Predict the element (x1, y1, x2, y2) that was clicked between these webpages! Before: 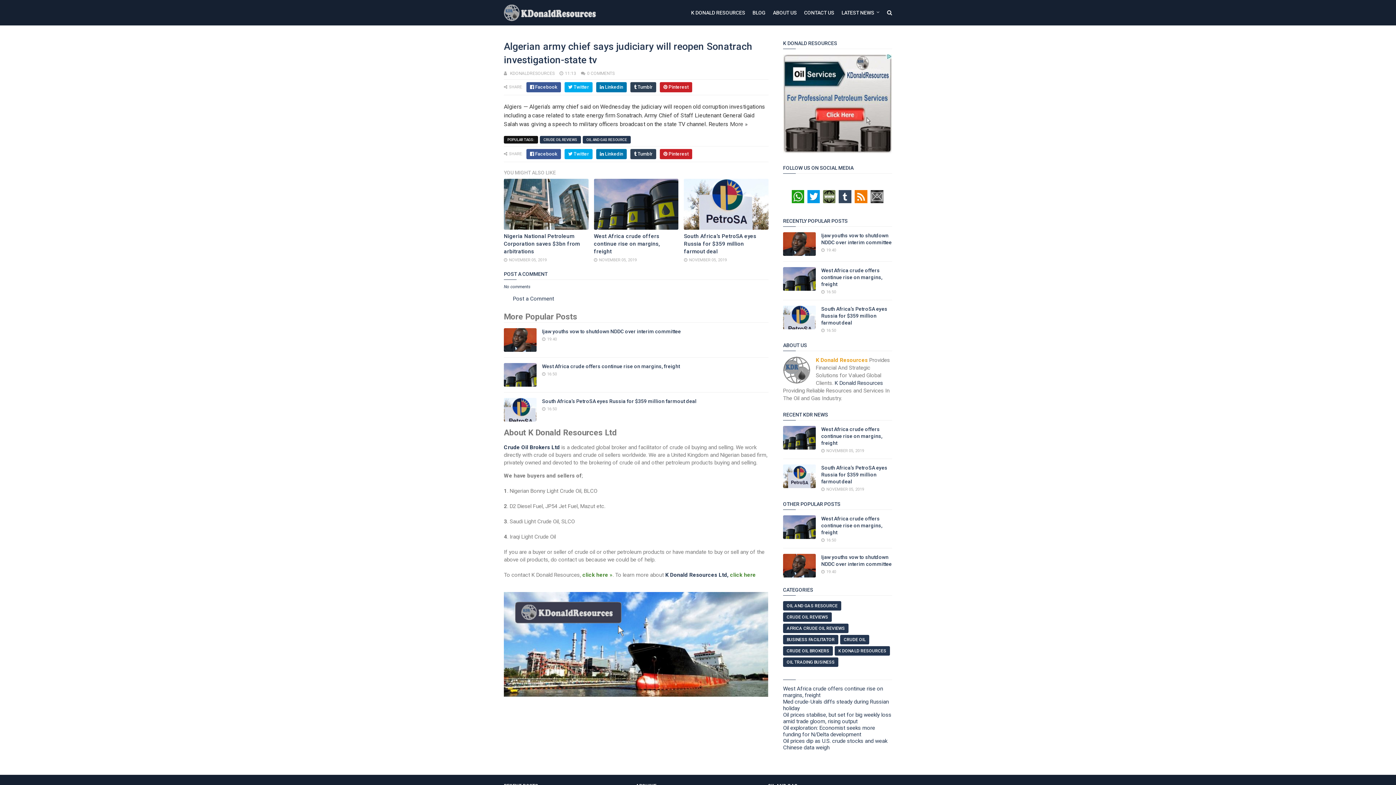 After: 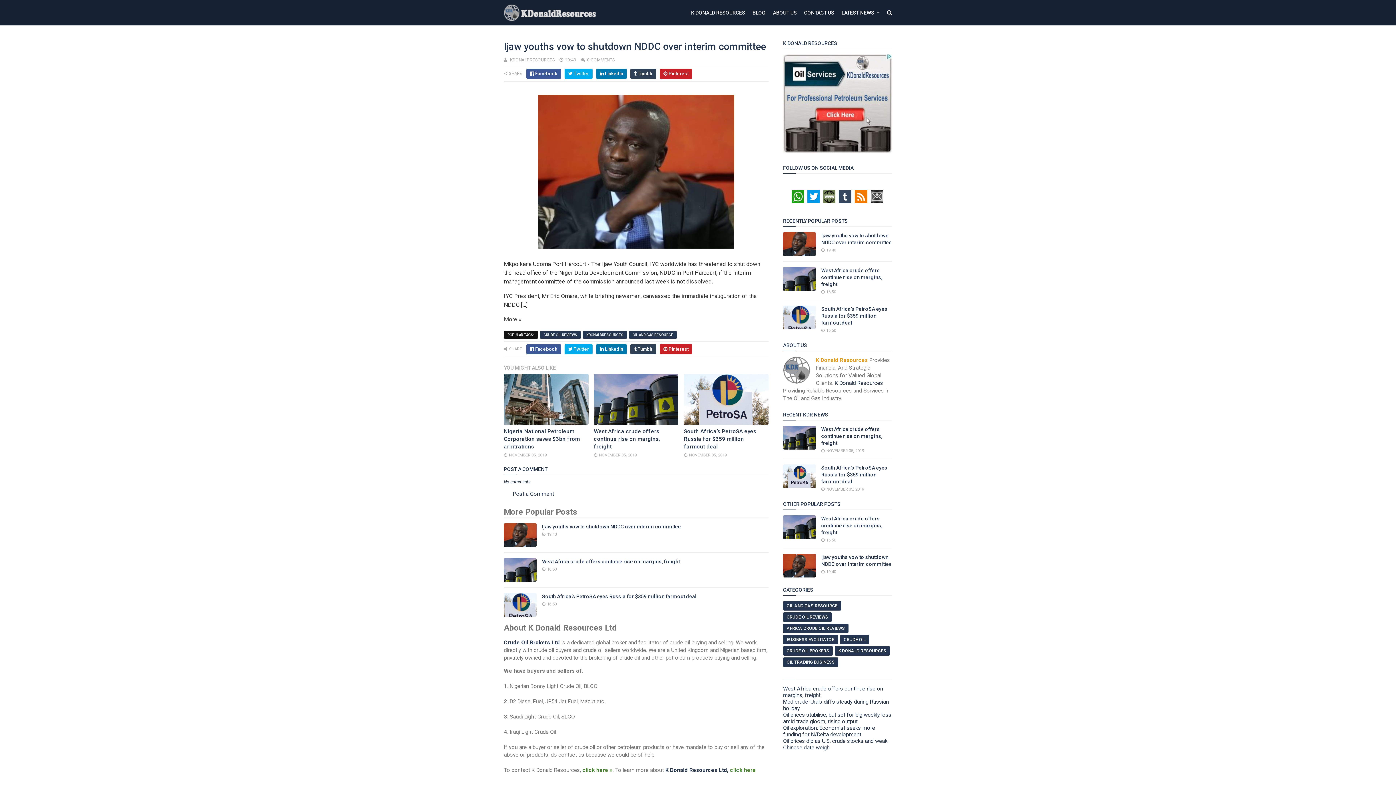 Action: label: Ijaw youths vow to shutdown NDDC over interim committee bbox: (542, 328, 681, 334)